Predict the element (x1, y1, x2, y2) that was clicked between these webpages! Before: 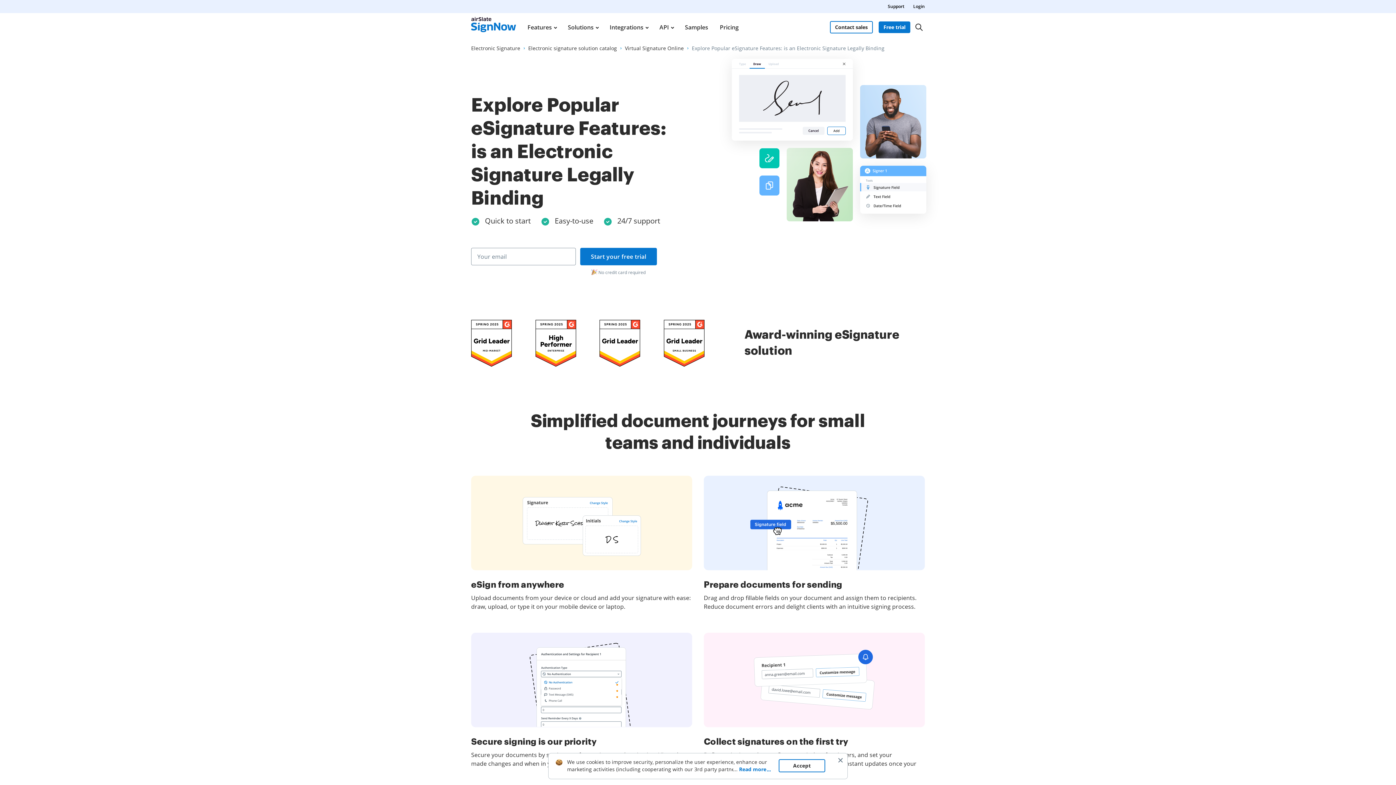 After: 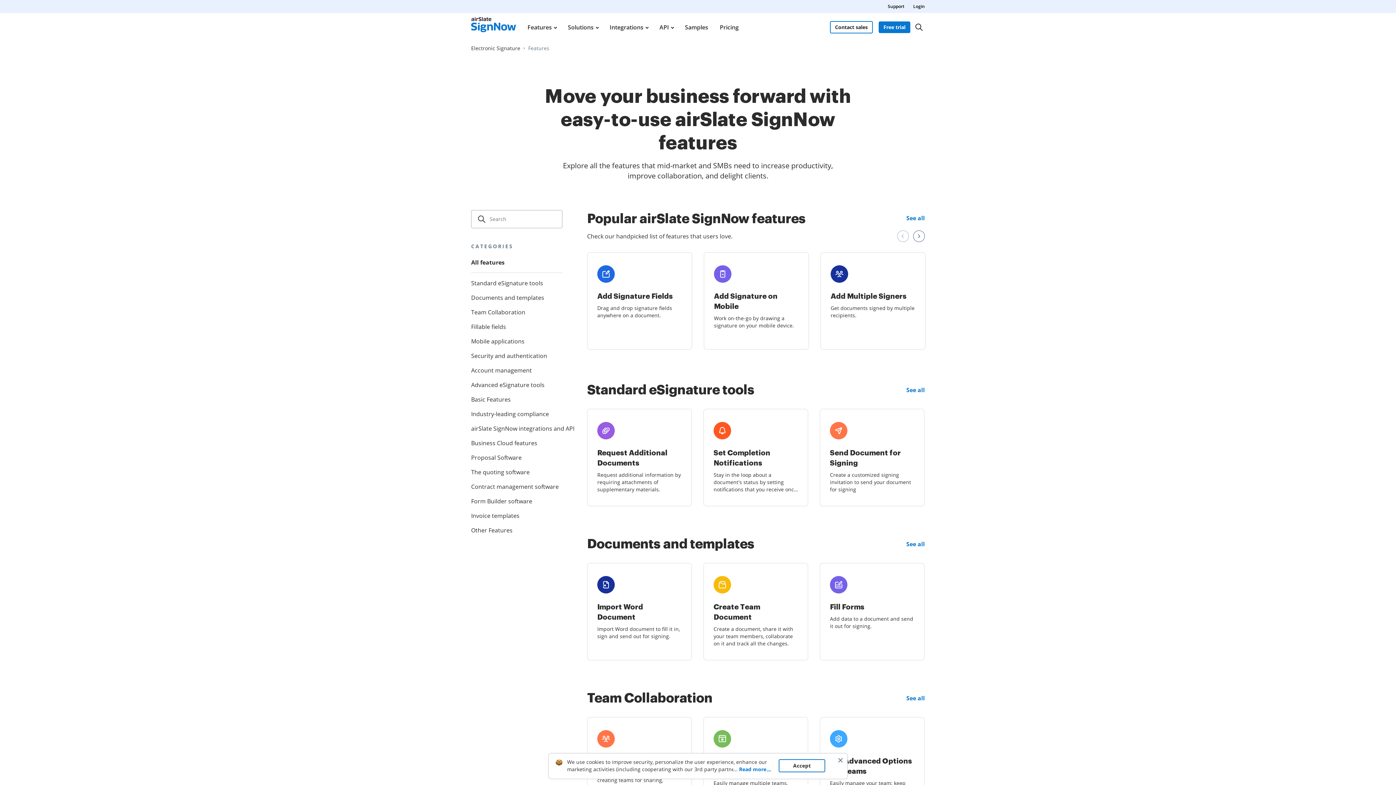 Action: label: Features bbox: (526, 13, 557, 41)